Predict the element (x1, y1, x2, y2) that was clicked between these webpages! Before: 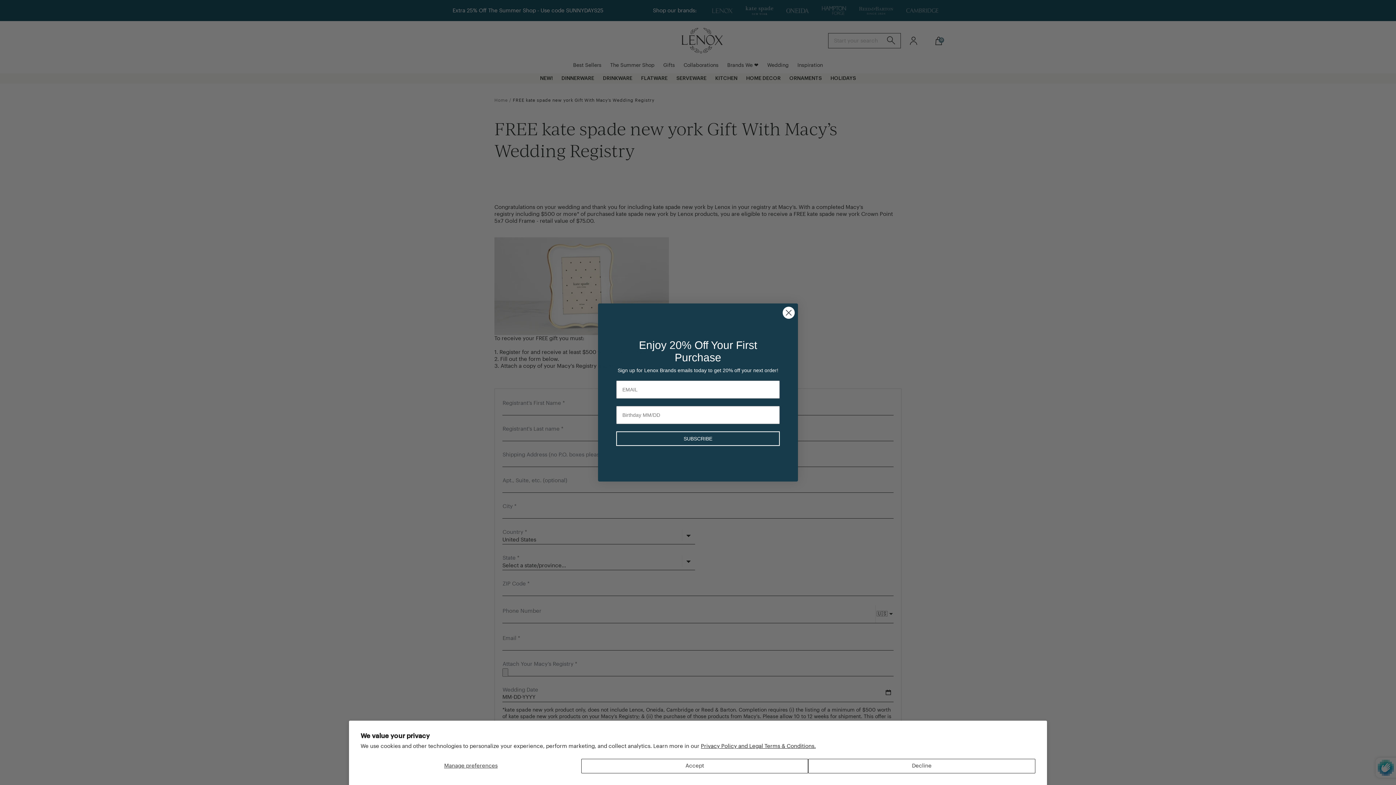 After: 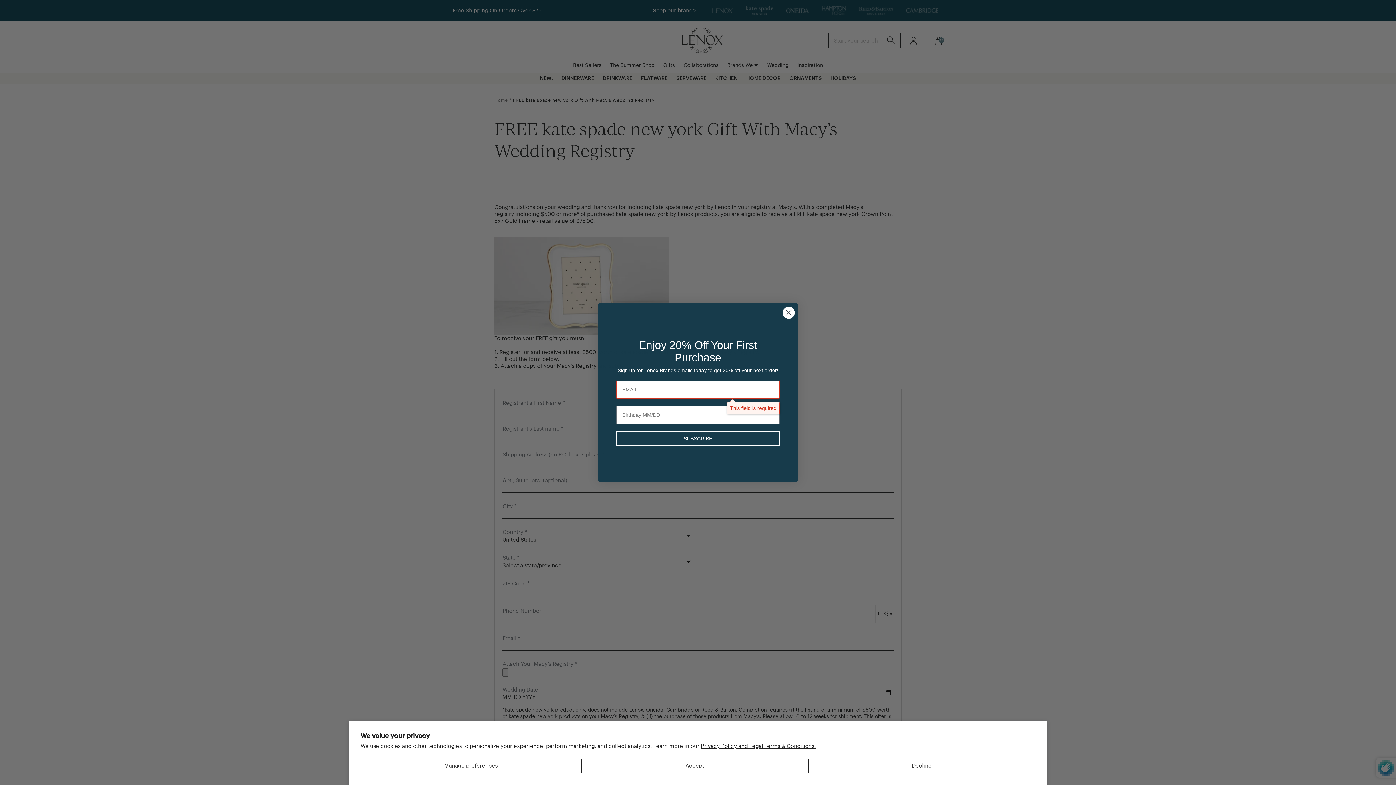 Action: label: SUBSCRIBE bbox: (616, 431, 780, 446)